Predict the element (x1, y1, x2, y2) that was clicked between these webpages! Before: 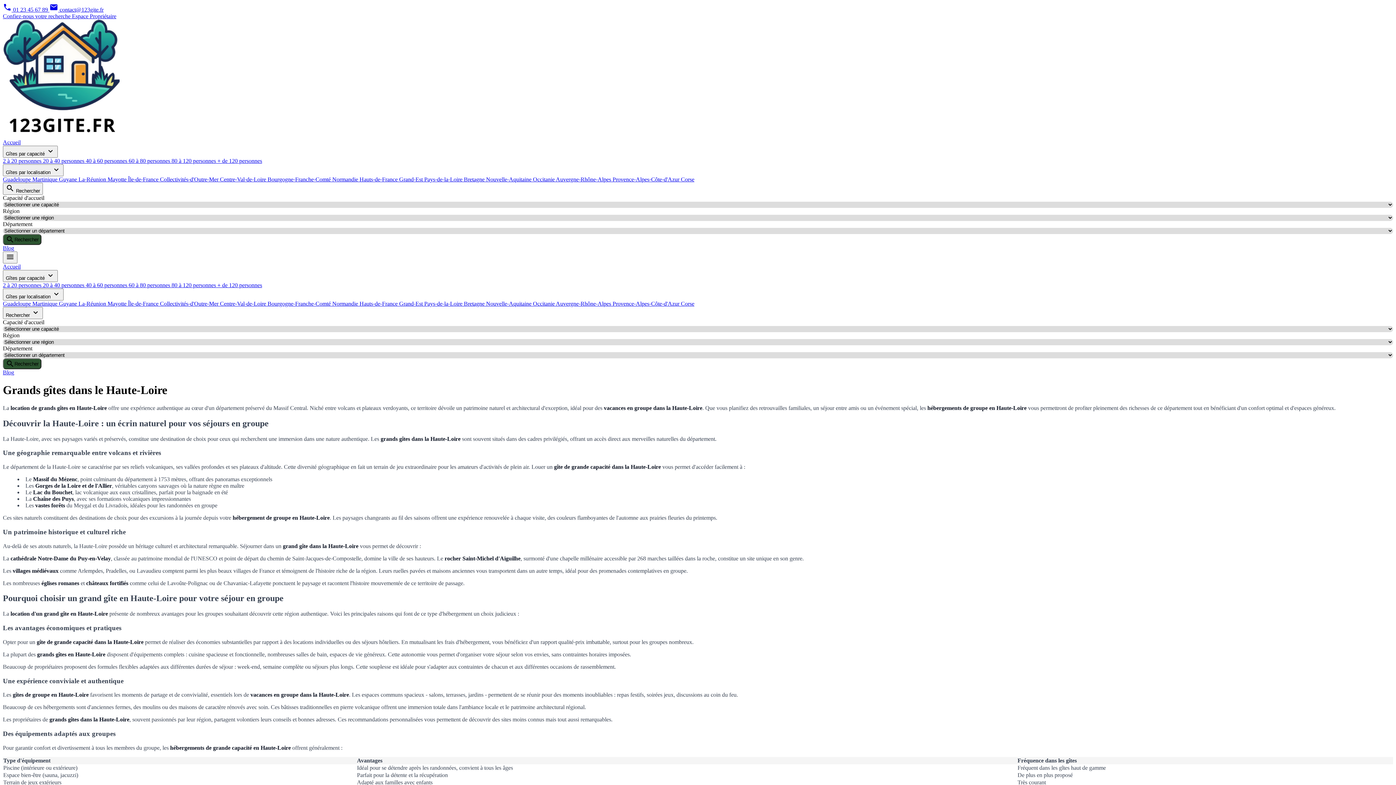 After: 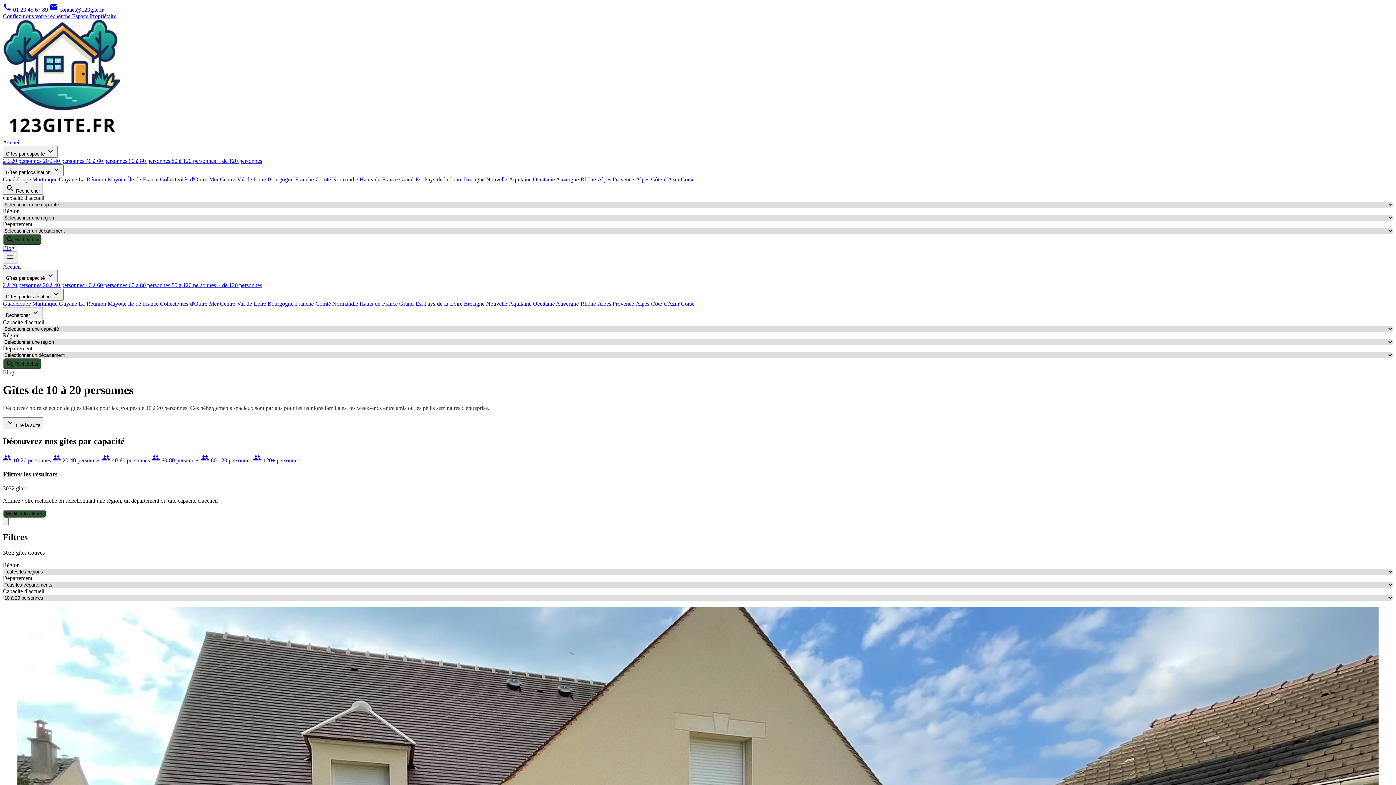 Action: bbox: (2, 157, 42, 164) label: 2 à 20 personnes 